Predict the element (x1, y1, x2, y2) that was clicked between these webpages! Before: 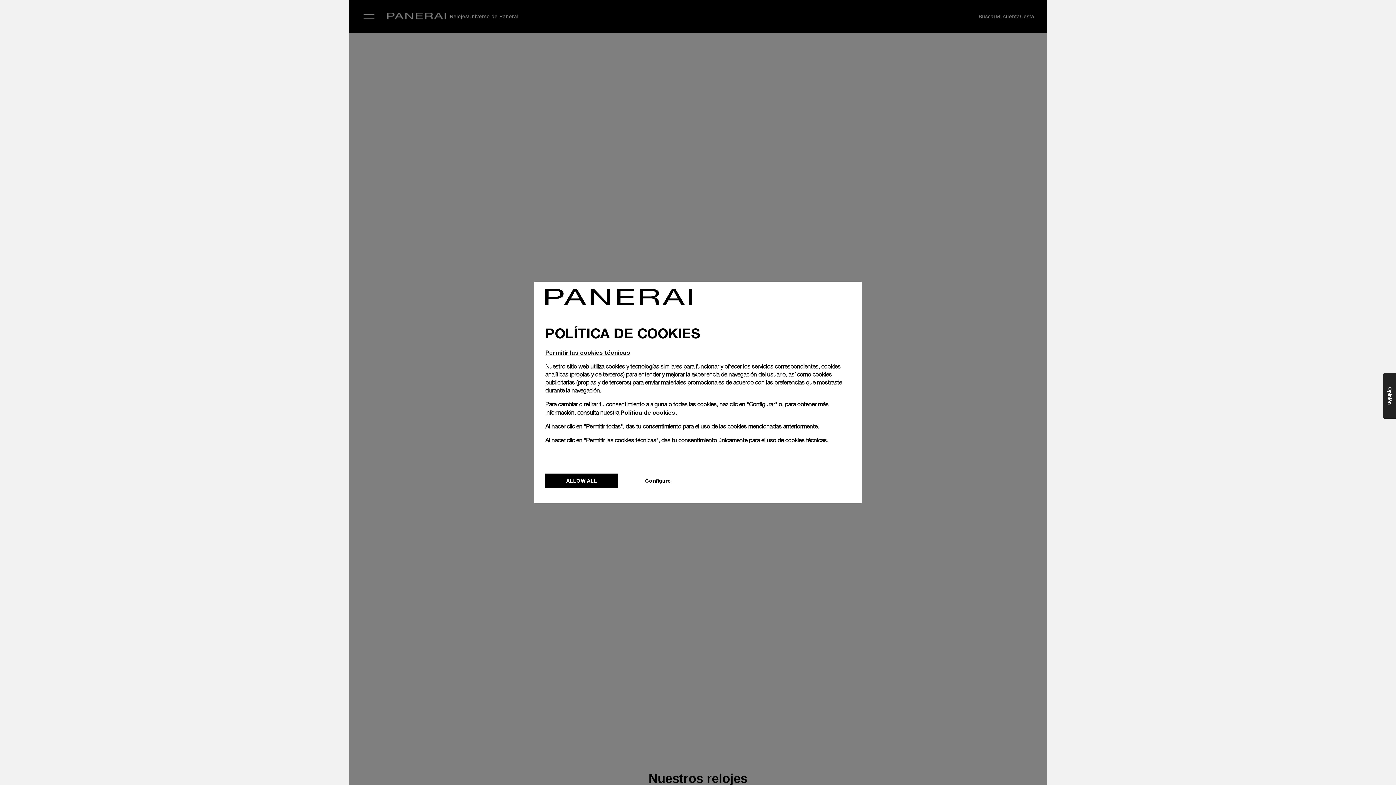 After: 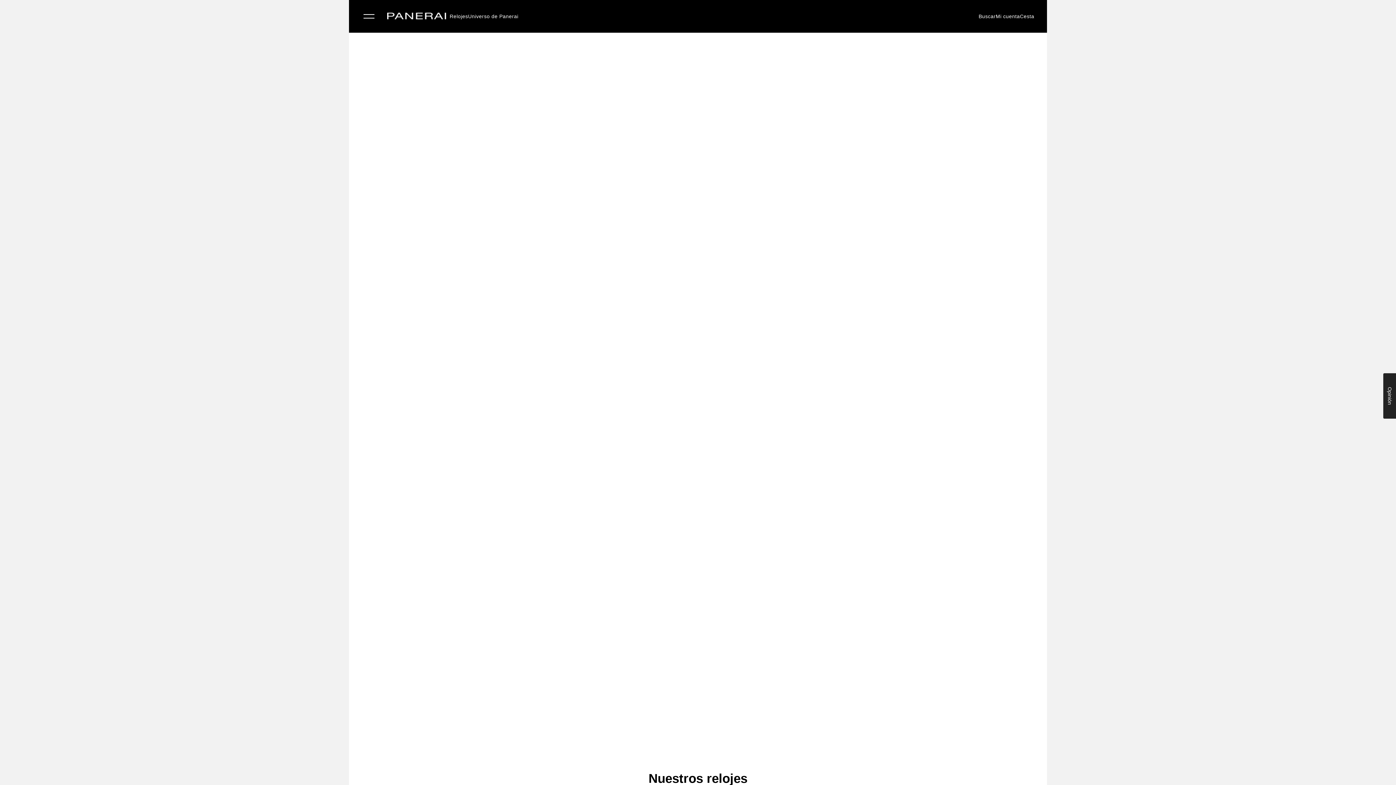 Action: label: Permitir las cookies técnicas bbox: (545, 349, 630, 356)